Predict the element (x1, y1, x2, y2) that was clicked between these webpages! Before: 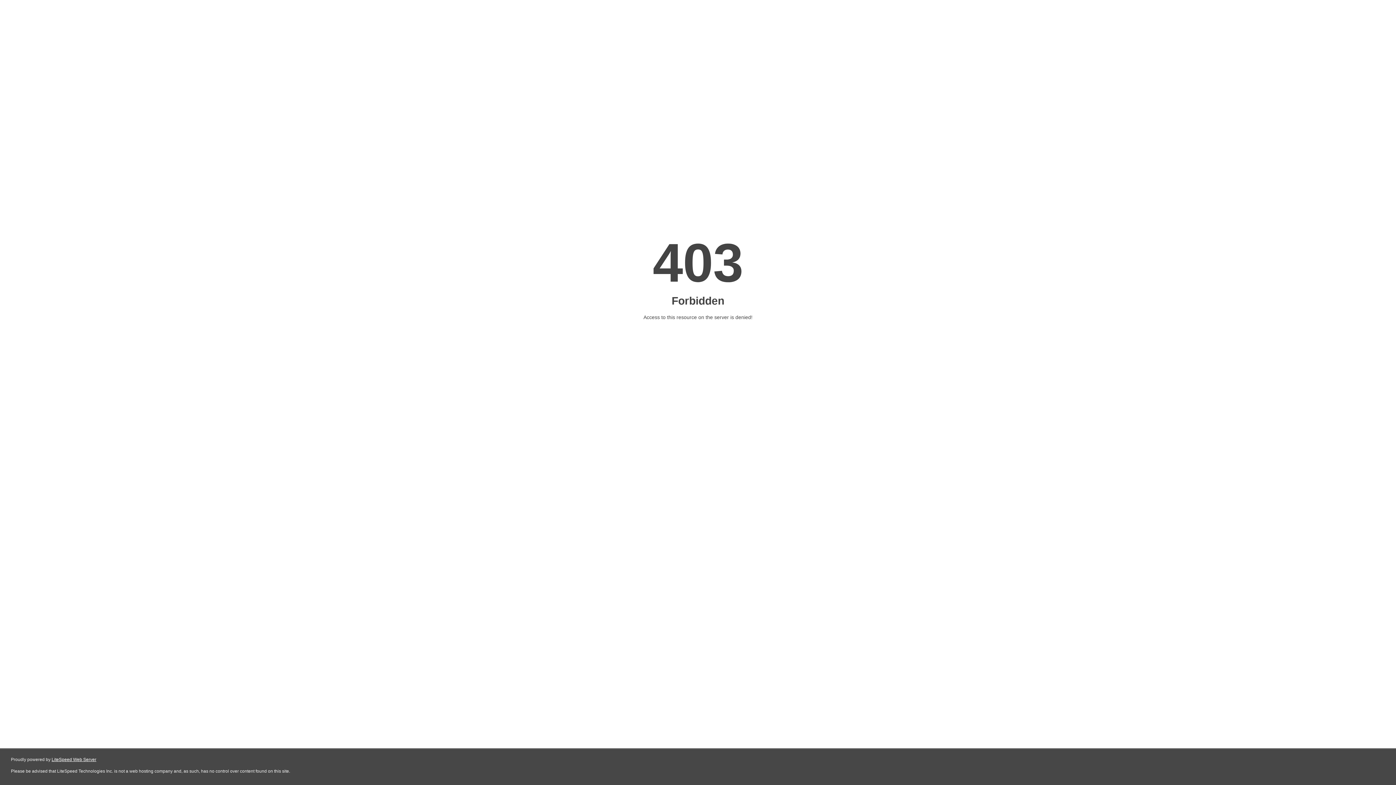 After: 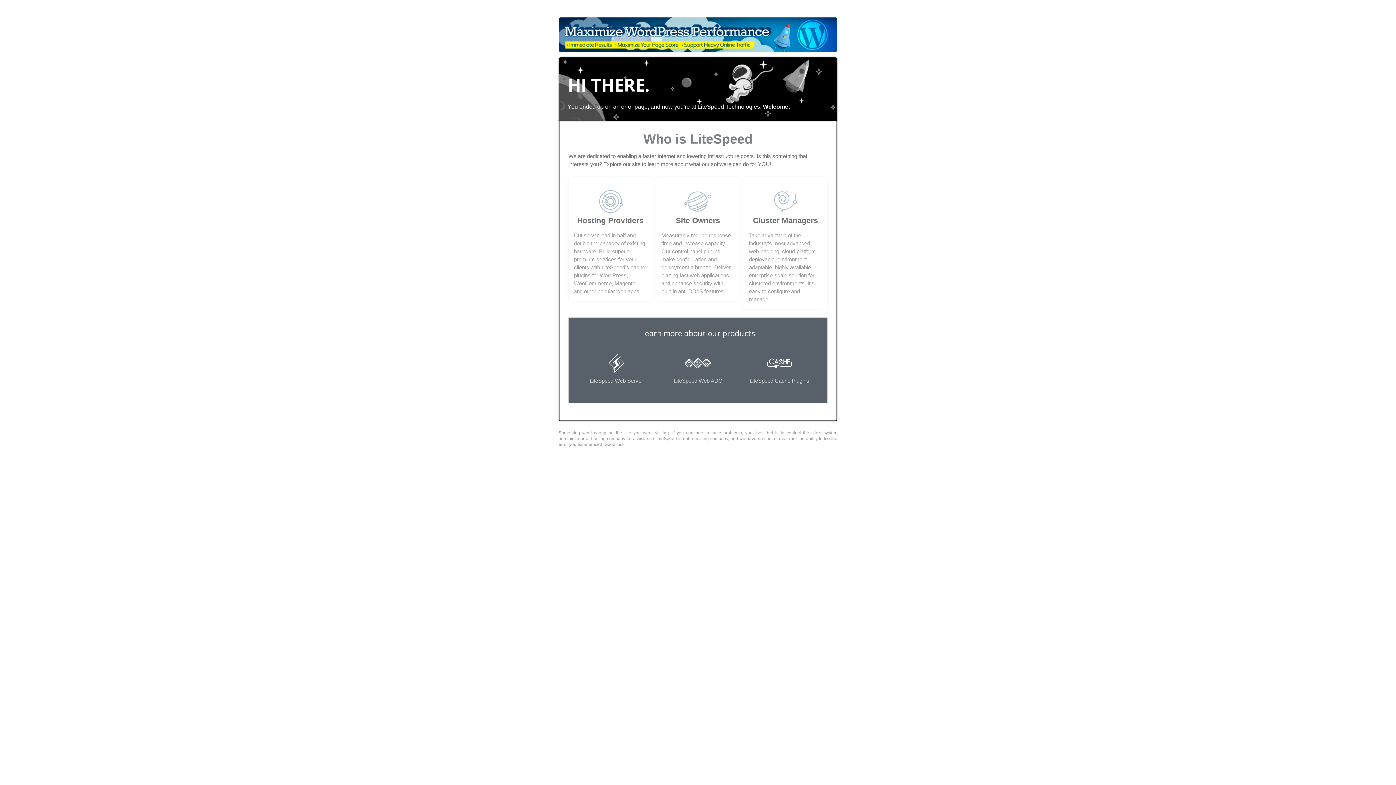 Action: label: LiteSpeed Web Server bbox: (51, 757, 96, 762)